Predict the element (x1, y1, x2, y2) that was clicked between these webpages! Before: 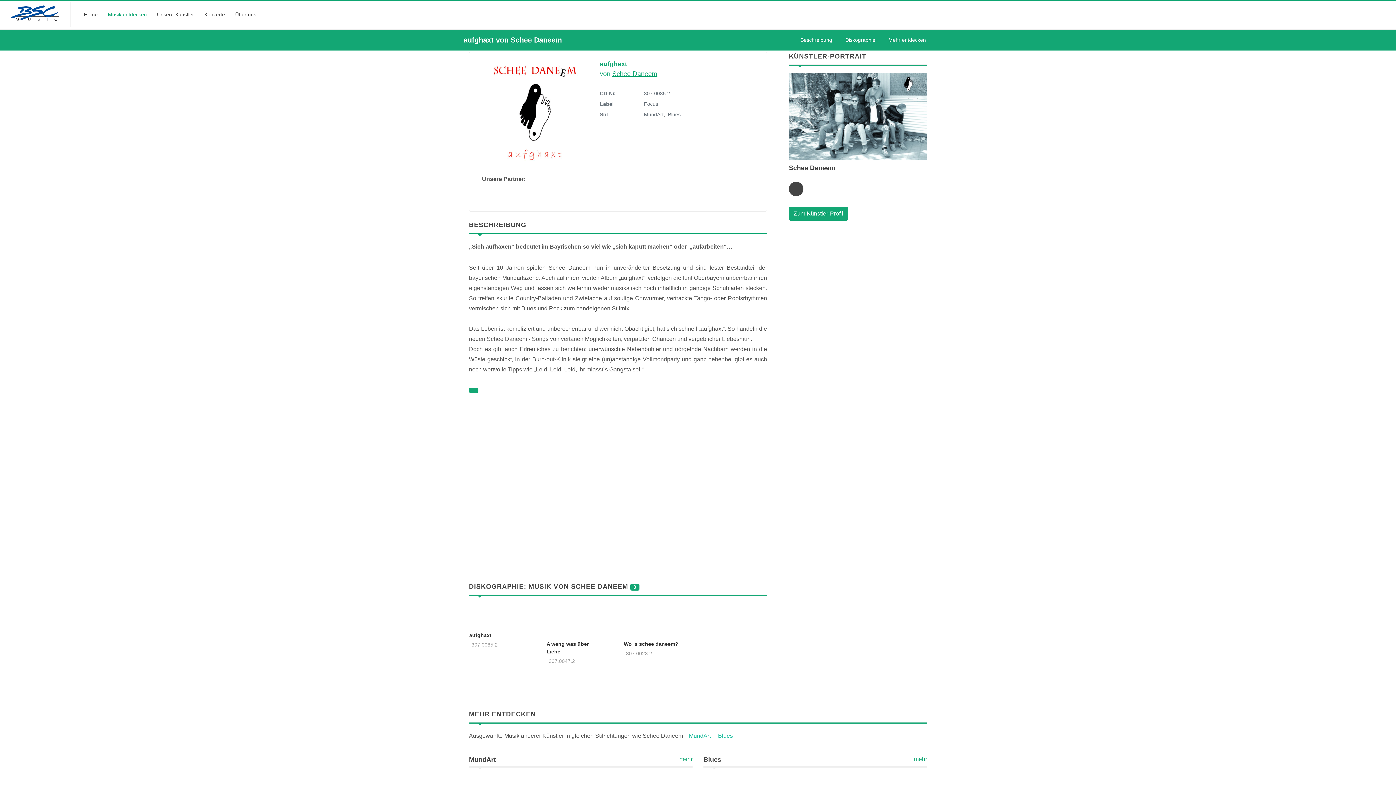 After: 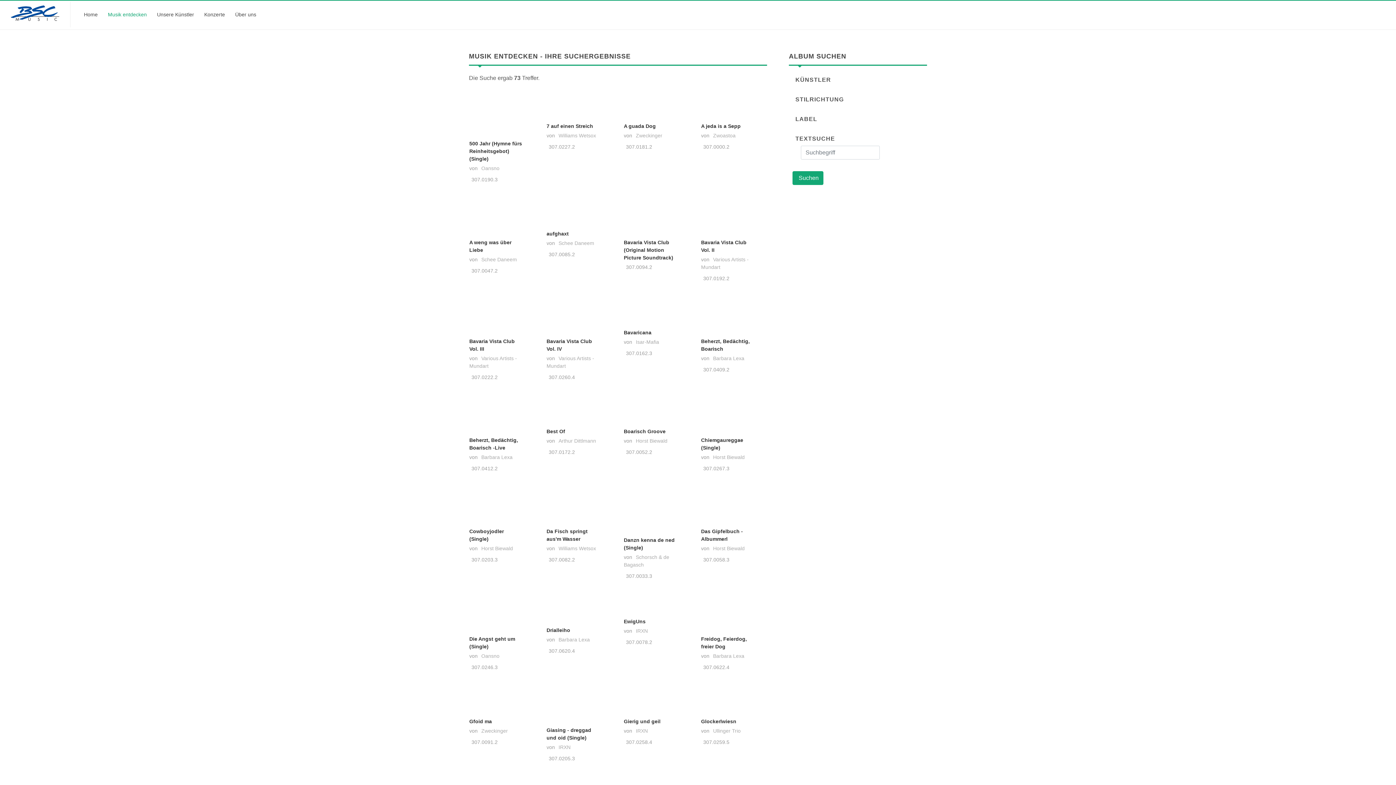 Action: label: mehr bbox: (679, 755, 692, 763)